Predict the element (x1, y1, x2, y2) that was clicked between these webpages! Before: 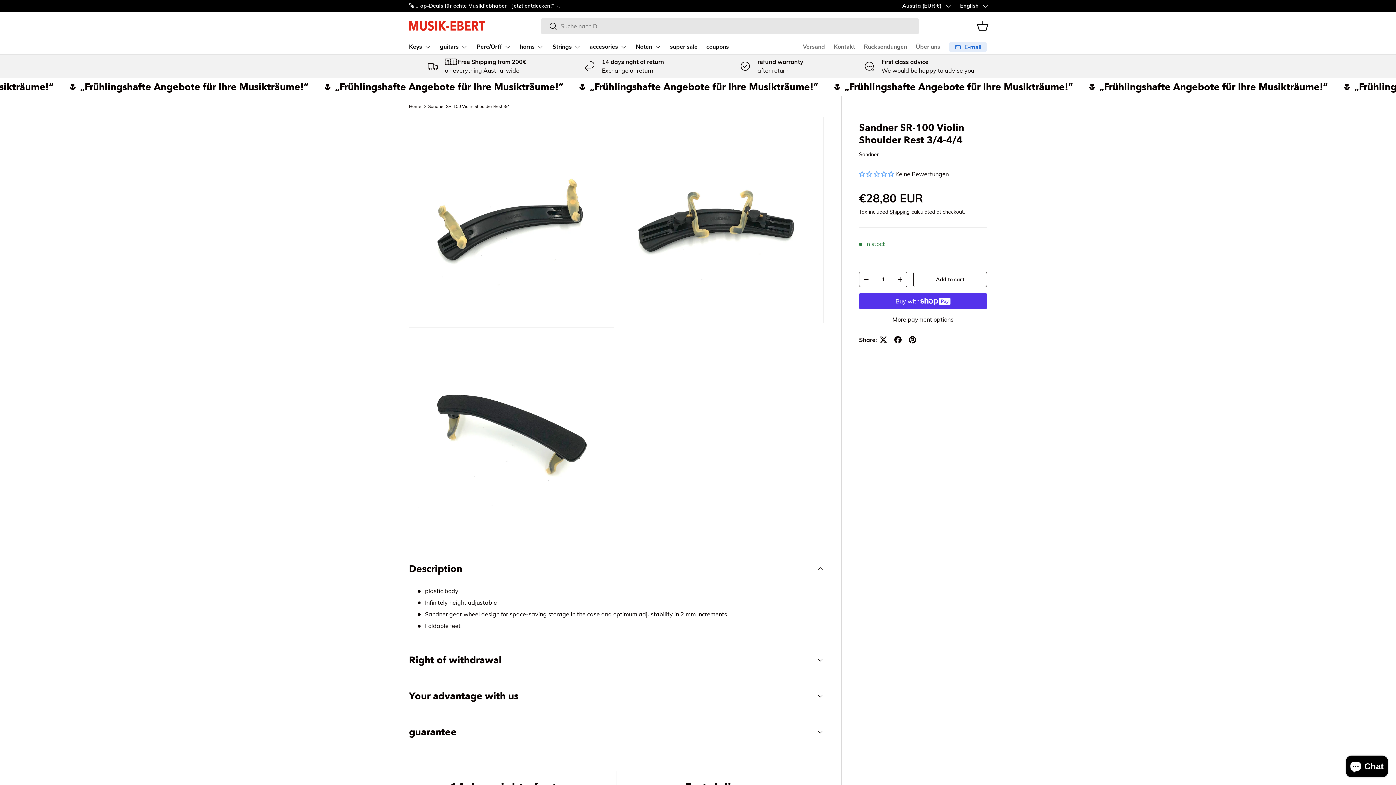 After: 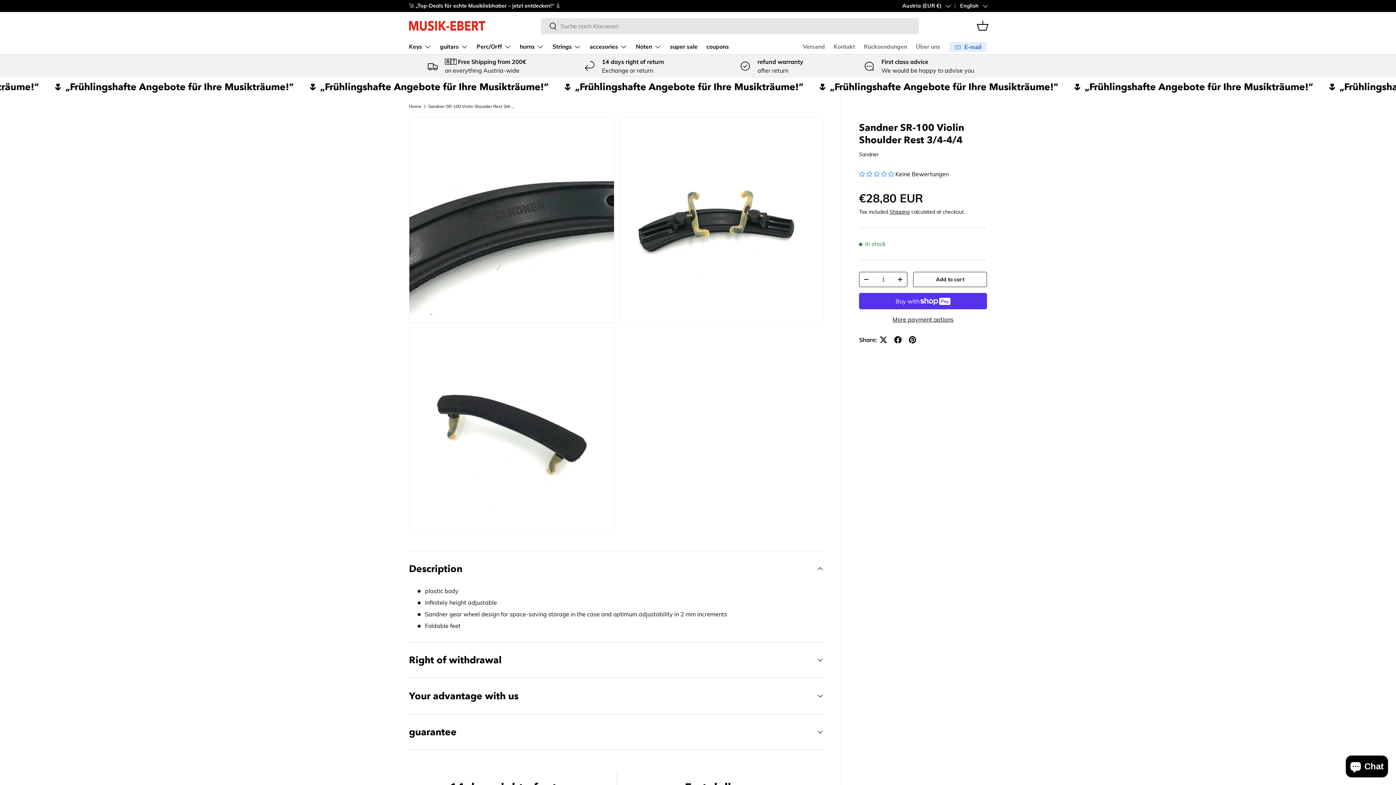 Action: bbox: (409, 117, 614, 323)